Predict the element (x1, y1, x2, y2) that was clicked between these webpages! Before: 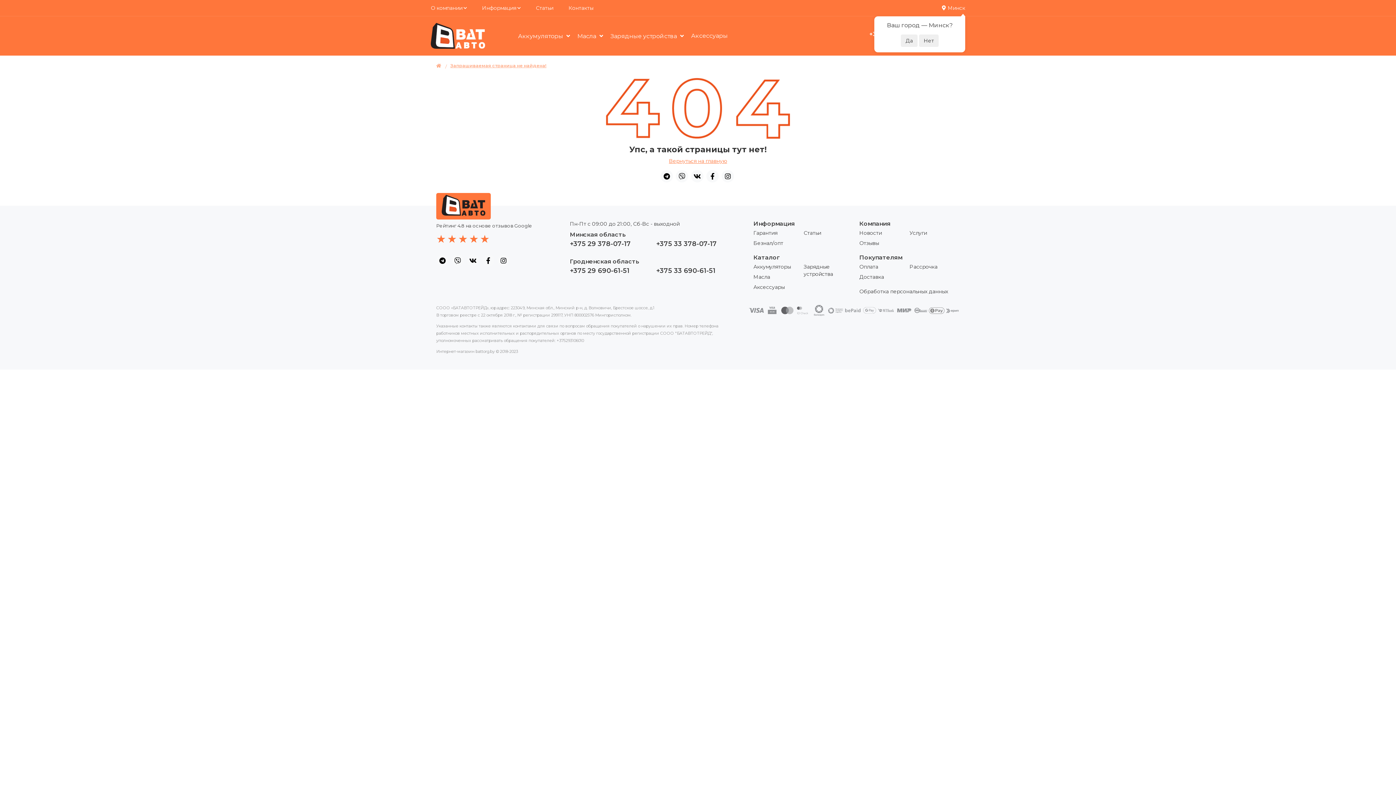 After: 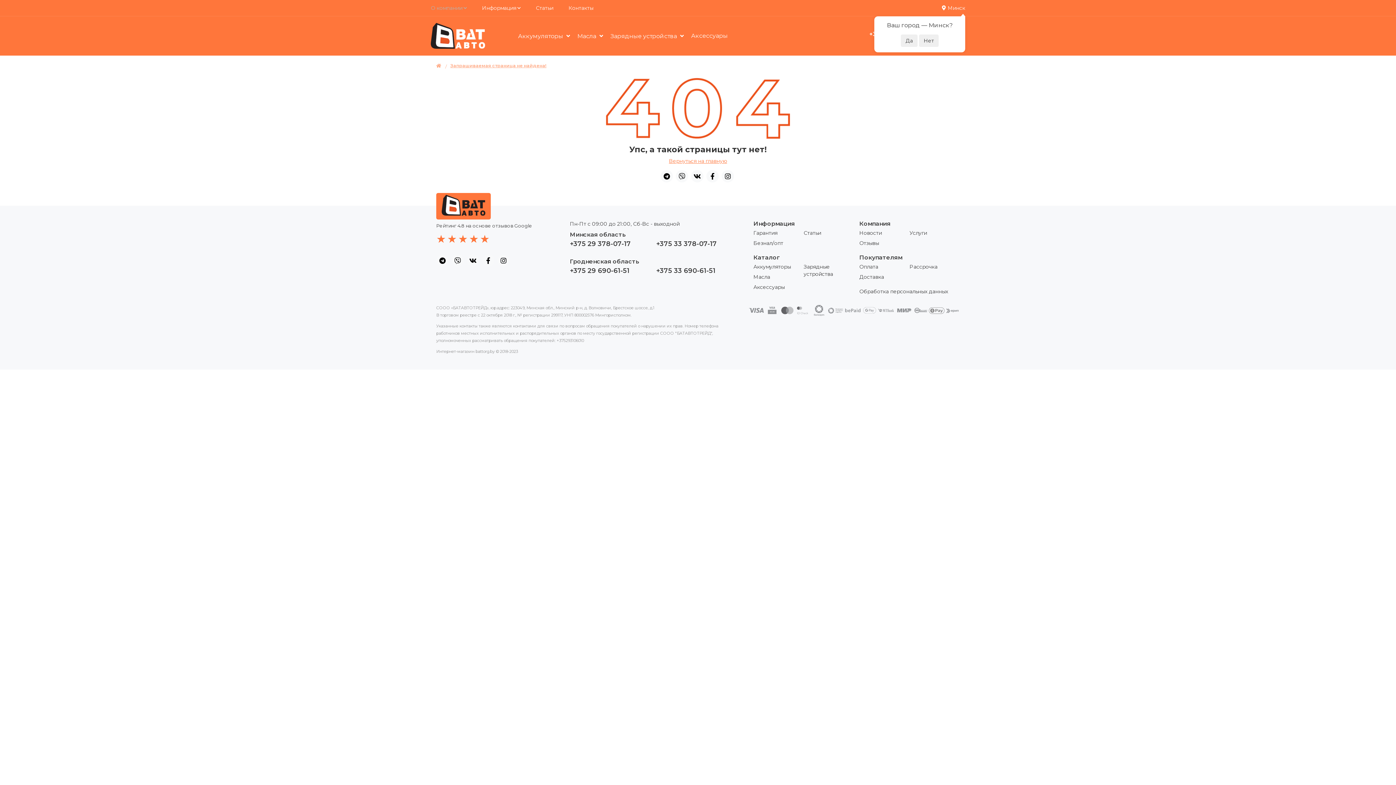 Action: label: О компании bbox: (430, 0, 466, 16)